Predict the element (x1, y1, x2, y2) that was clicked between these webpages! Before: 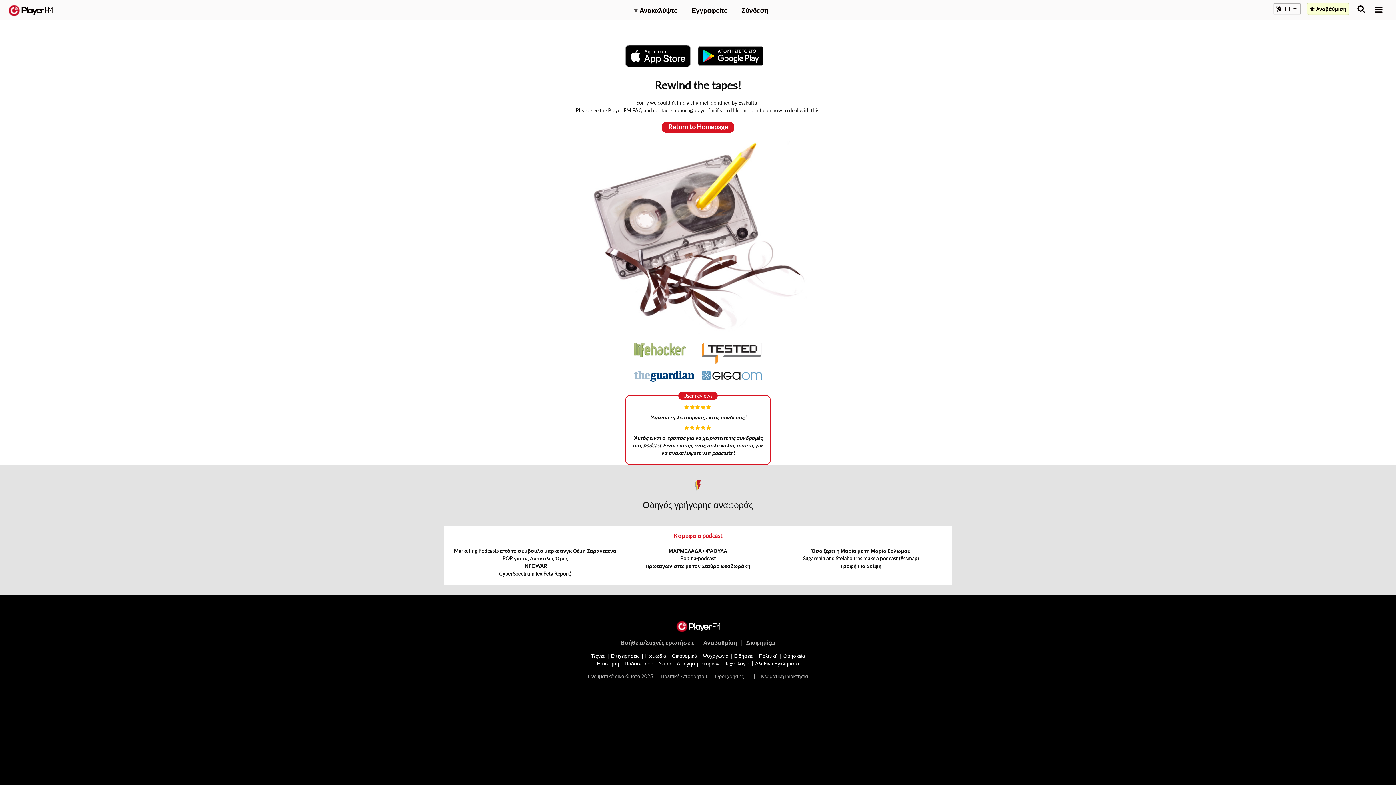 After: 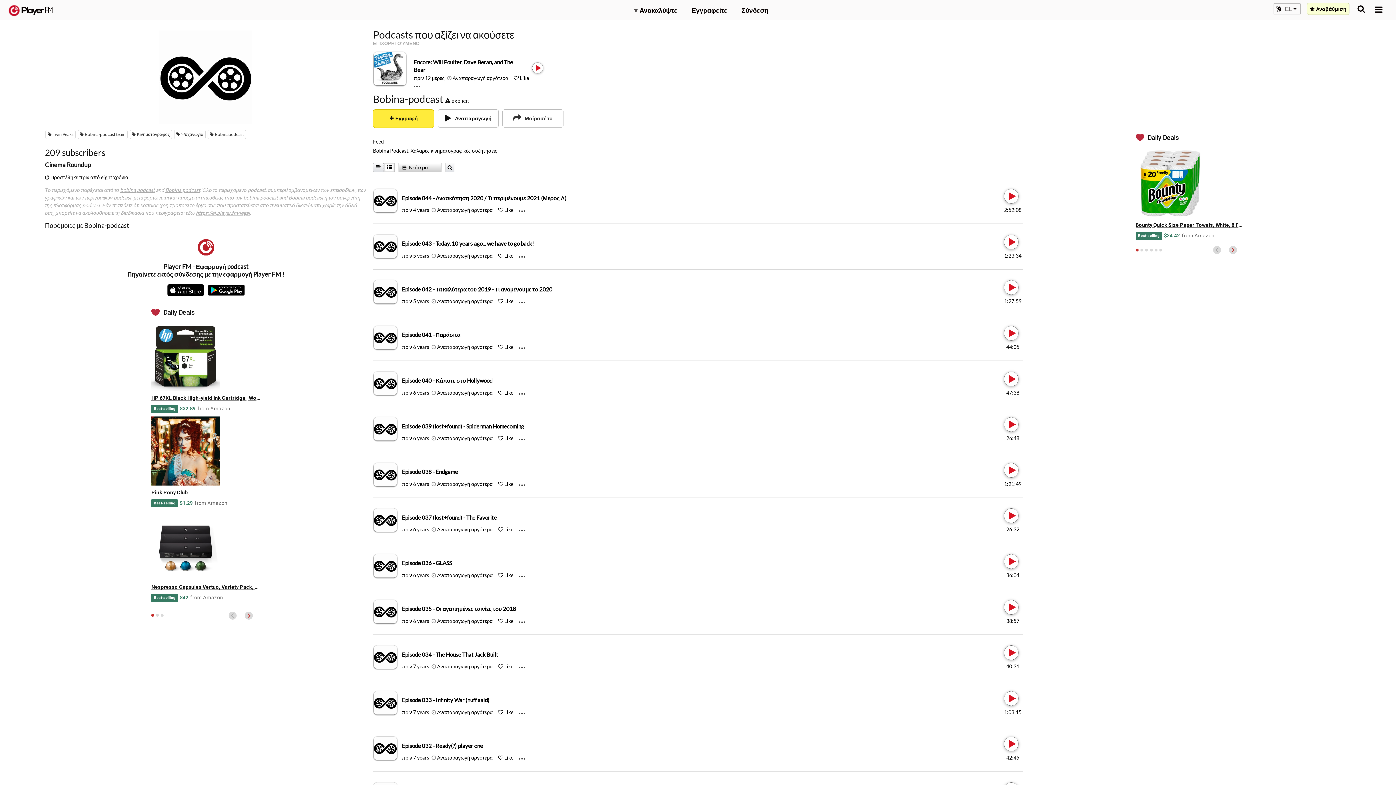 Action: bbox: (680, 555, 715, 561) label: Bobina-podcast